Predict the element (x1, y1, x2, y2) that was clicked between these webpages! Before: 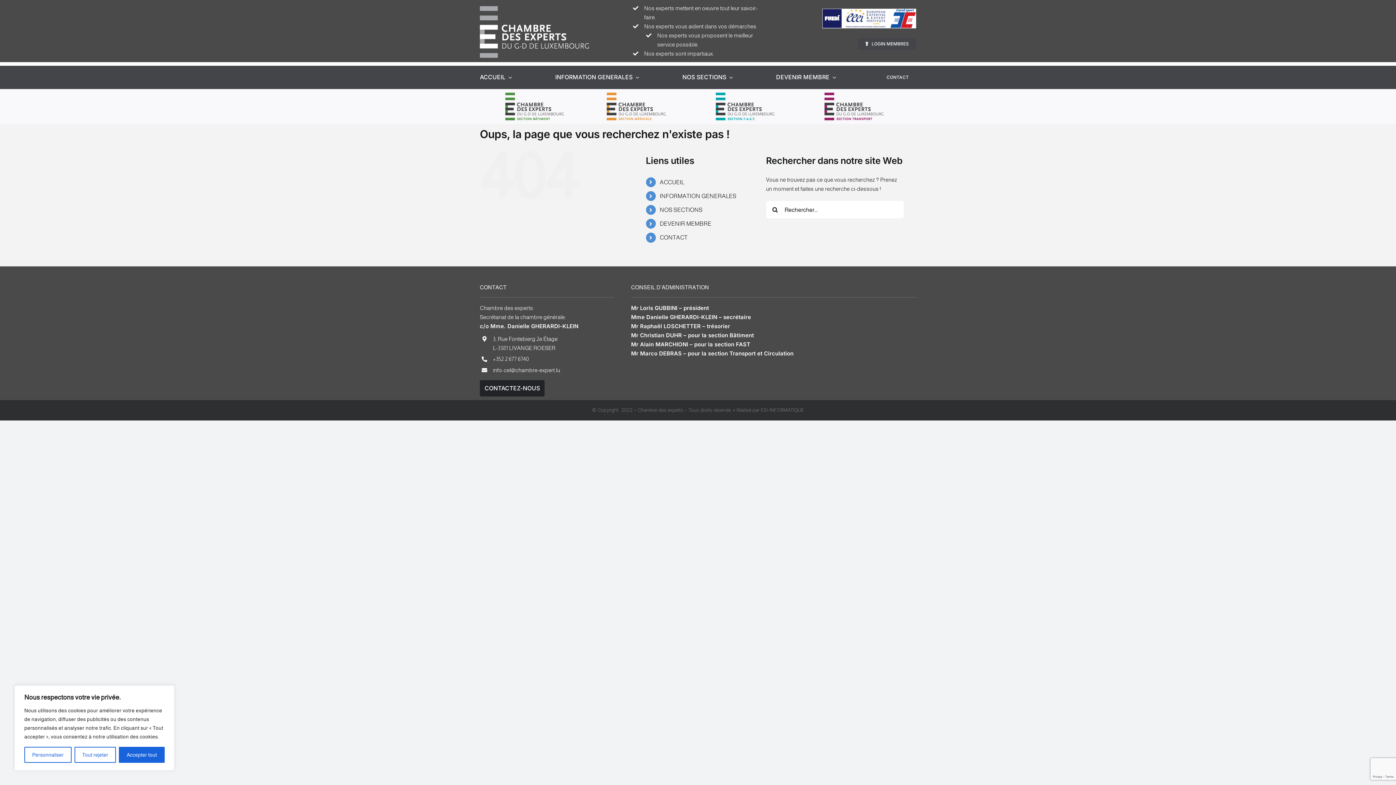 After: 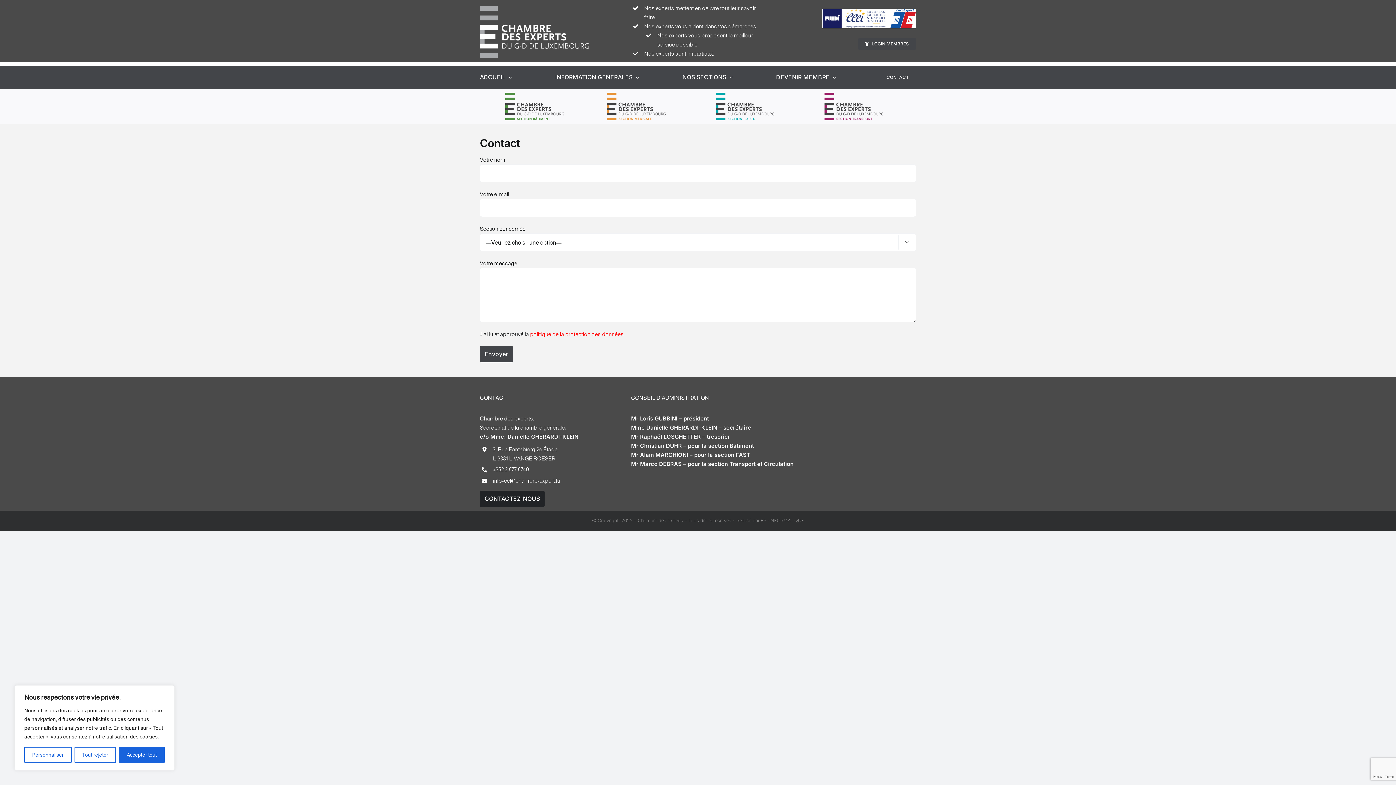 Action: bbox: (479, 380, 544, 396) label: CONTACTEZ-NOUS